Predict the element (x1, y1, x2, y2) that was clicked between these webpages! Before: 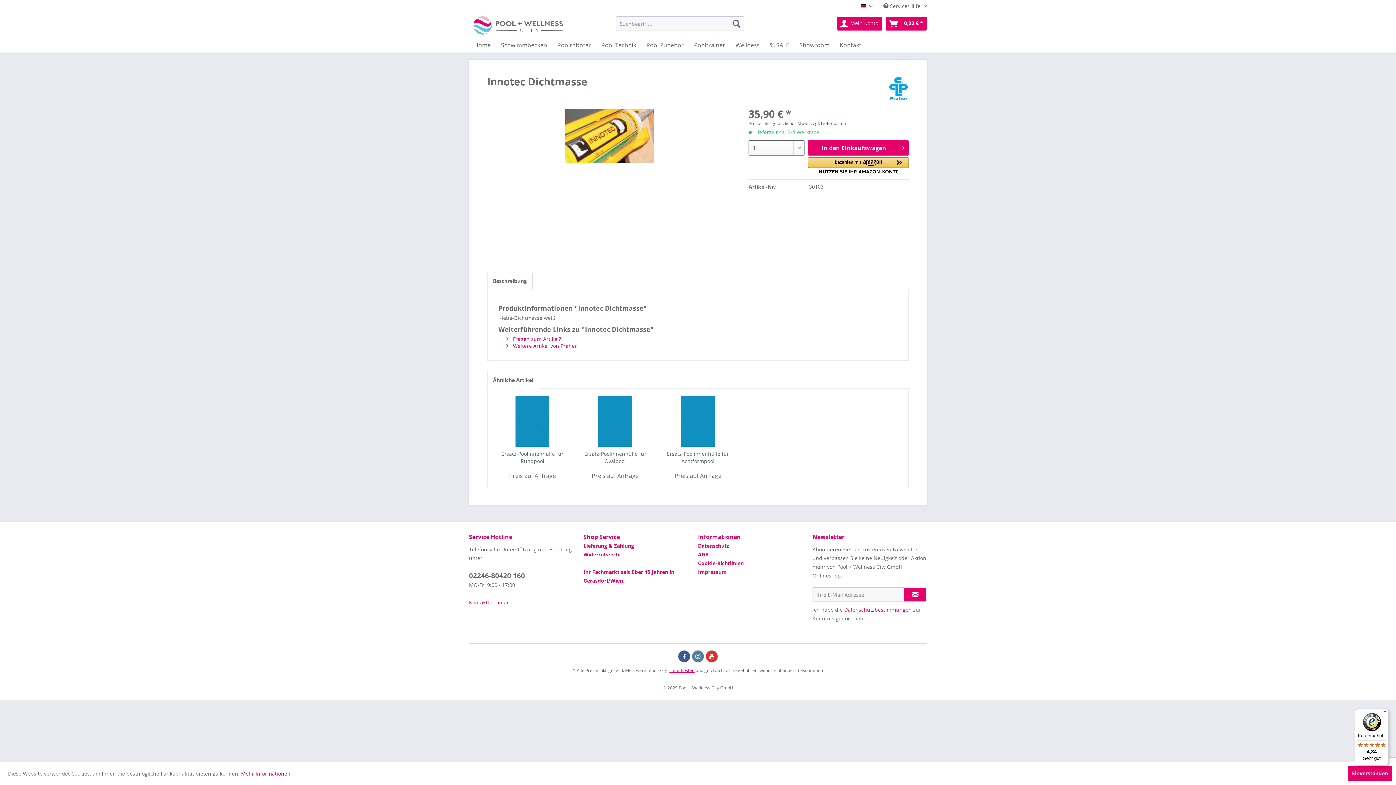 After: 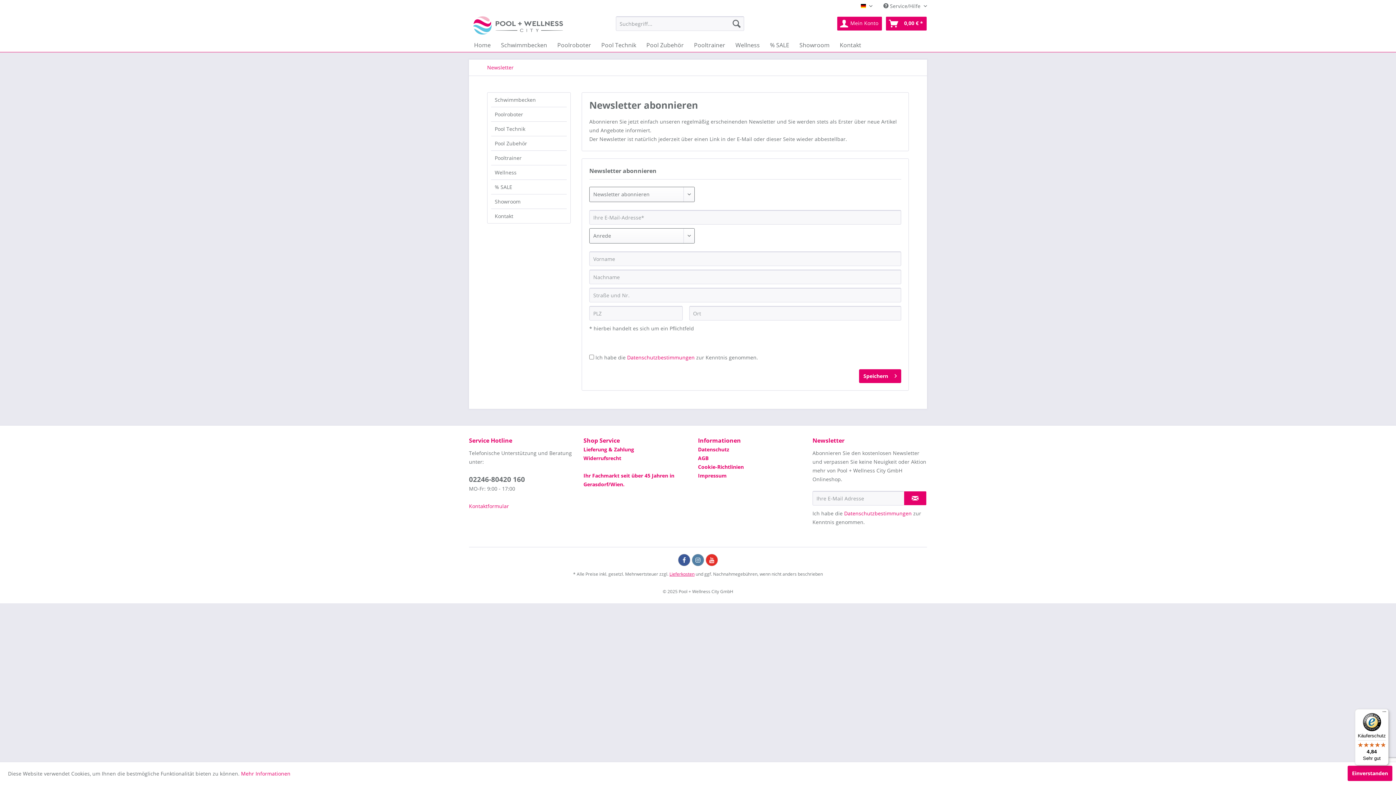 Action: label: Newsletter abonnieren bbox: (904, 587, 926, 602)